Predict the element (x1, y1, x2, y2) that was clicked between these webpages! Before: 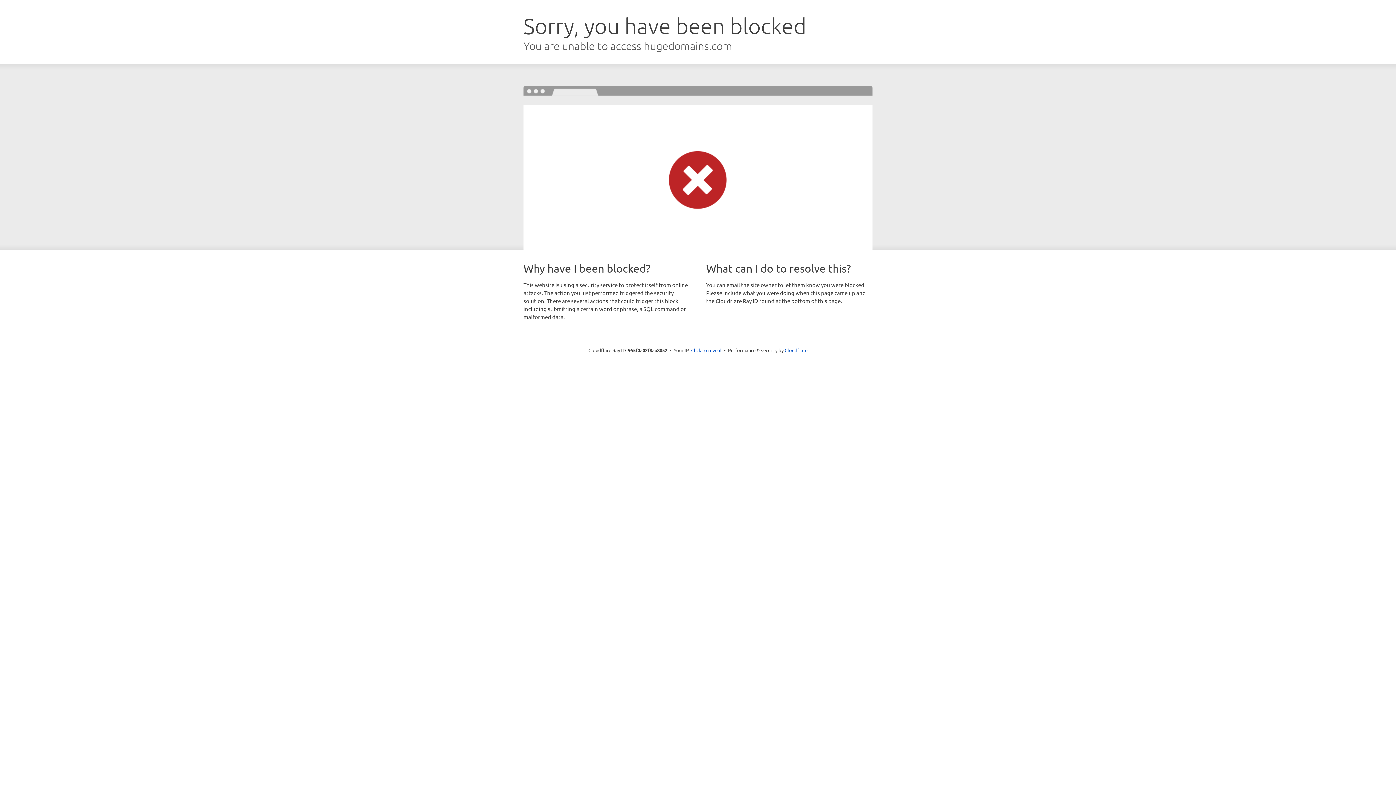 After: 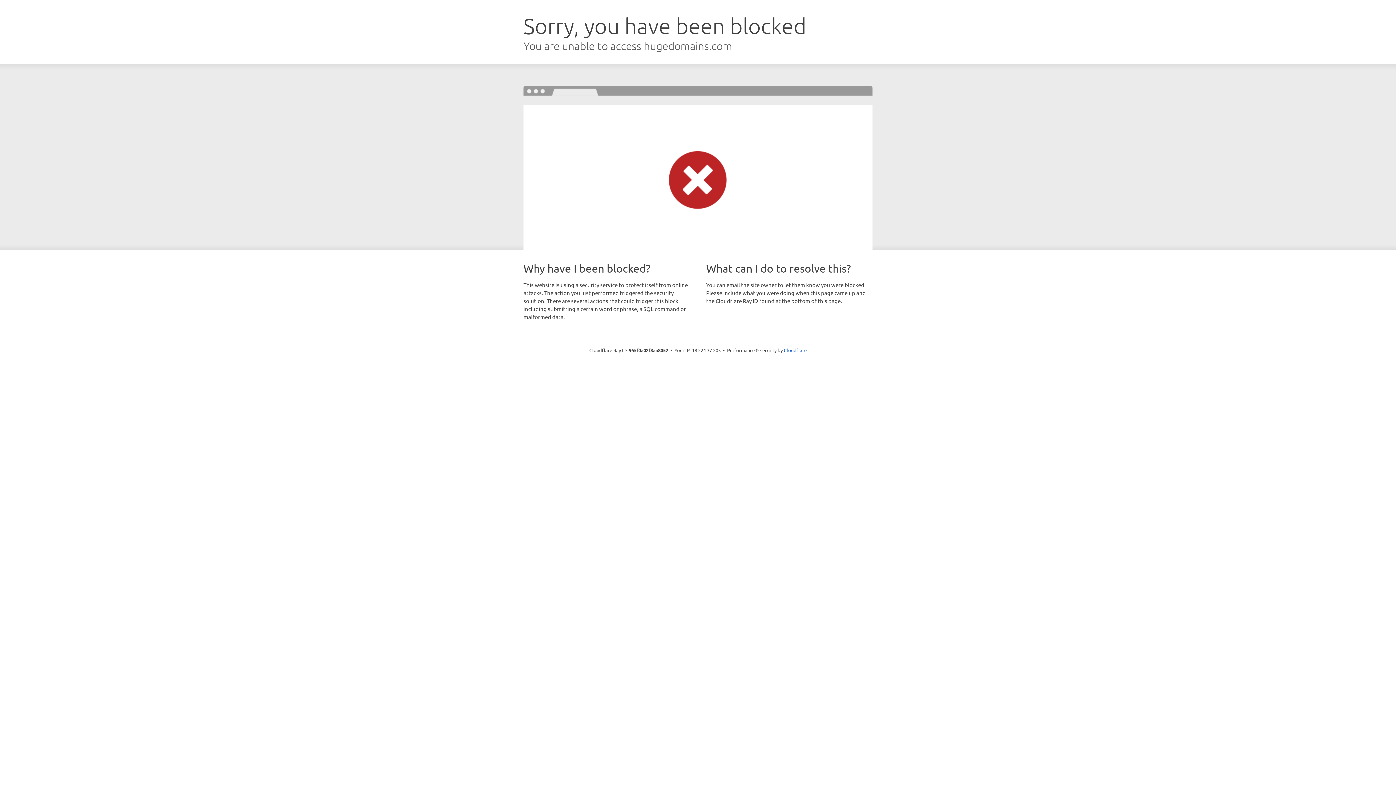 Action: label: Click to reveal bbox: (691, 346, 721, 353)